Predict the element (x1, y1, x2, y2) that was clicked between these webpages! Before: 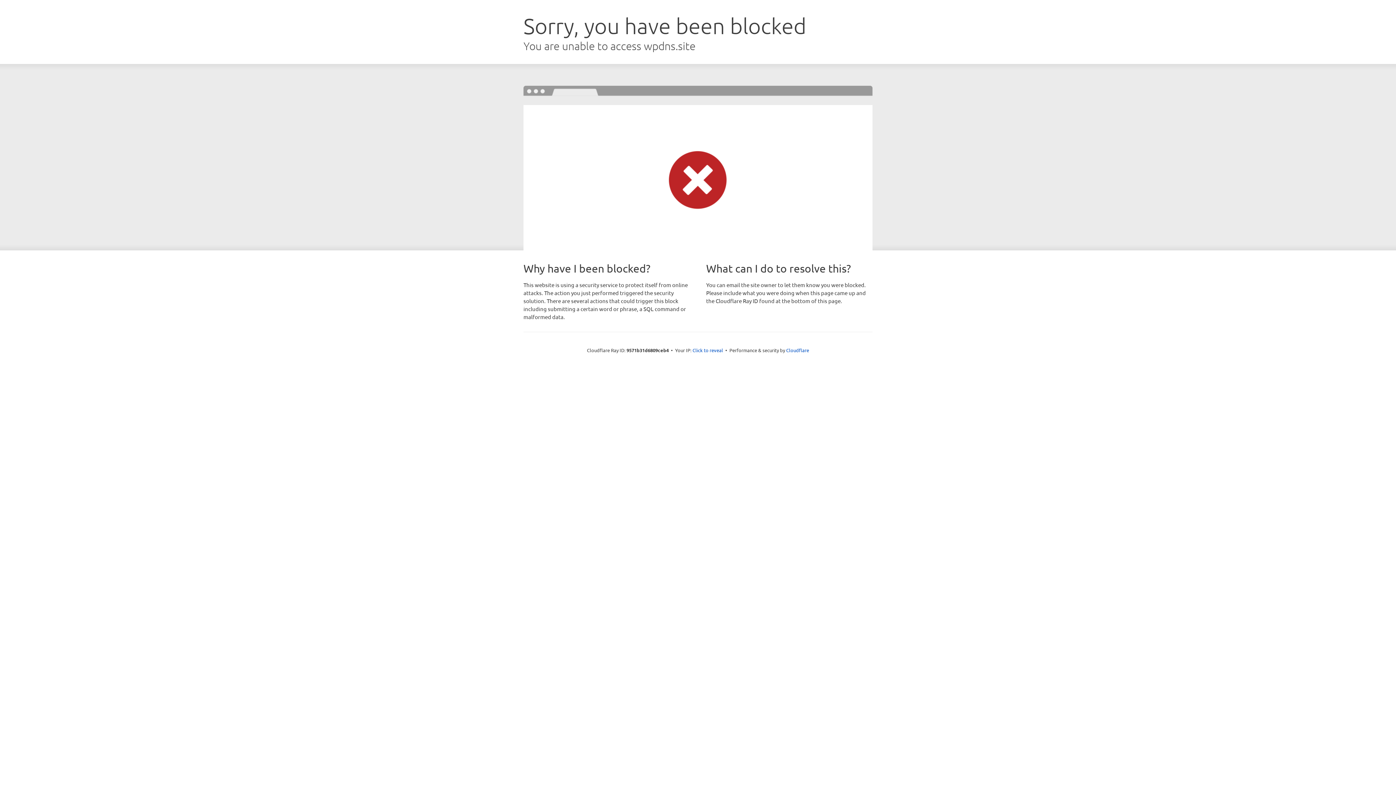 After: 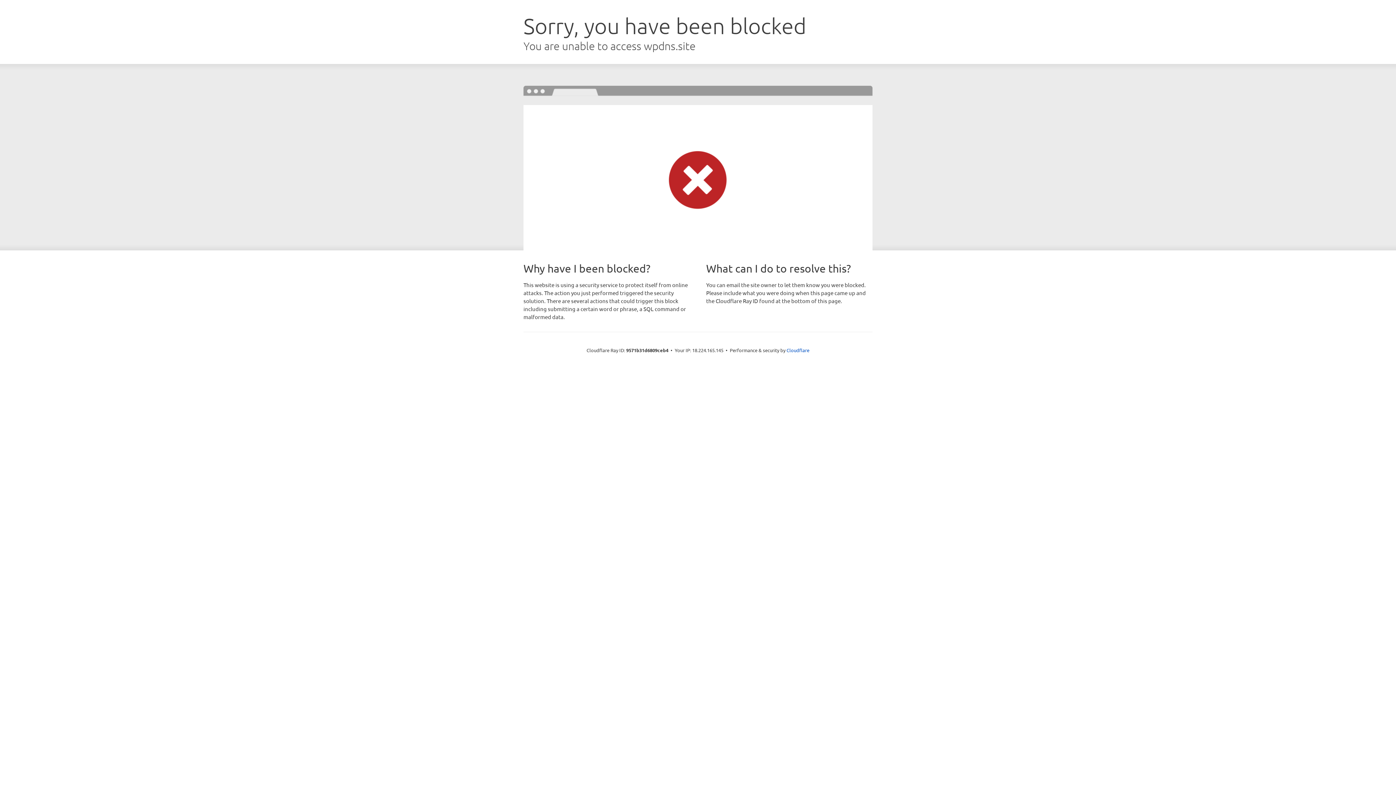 Action: label: Click to reveal bbox: (692, 346, 723, 353)